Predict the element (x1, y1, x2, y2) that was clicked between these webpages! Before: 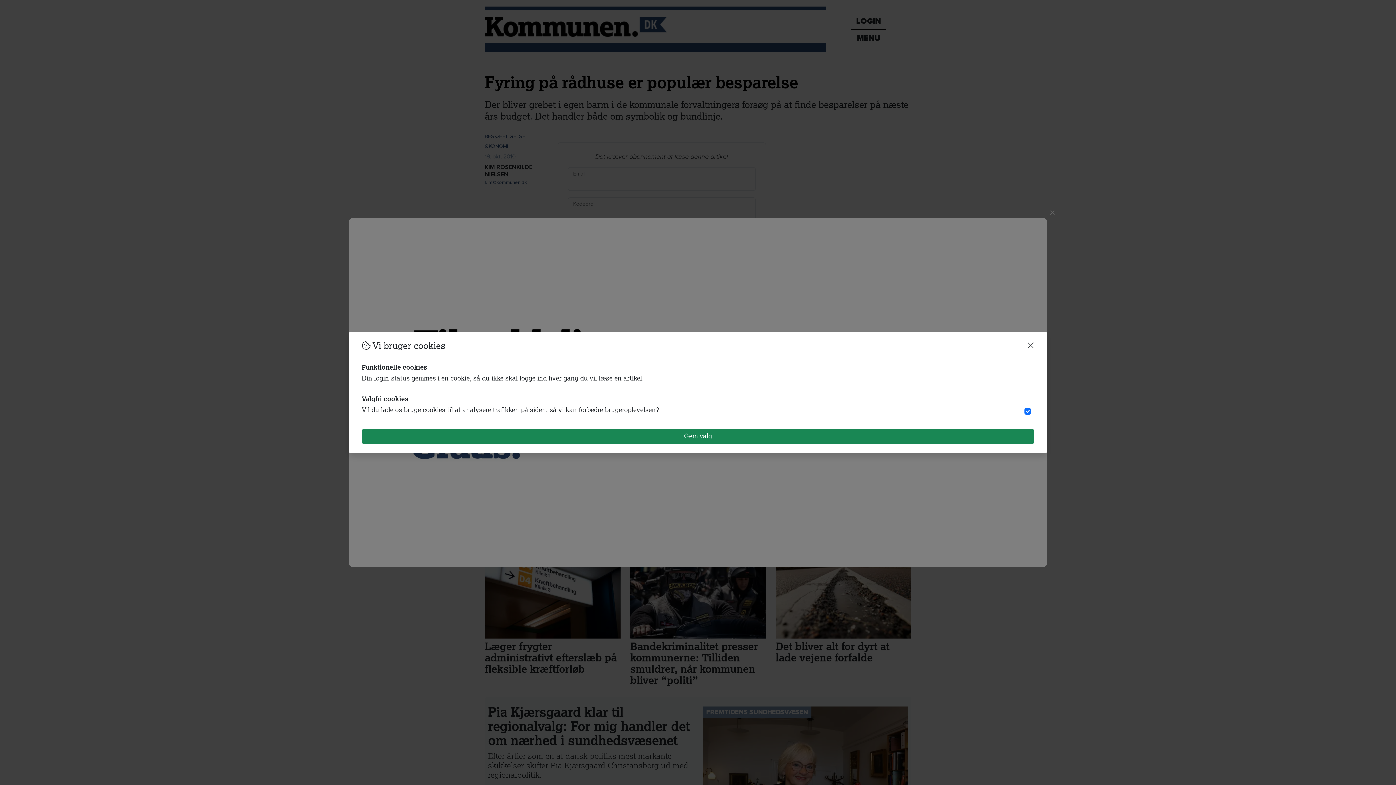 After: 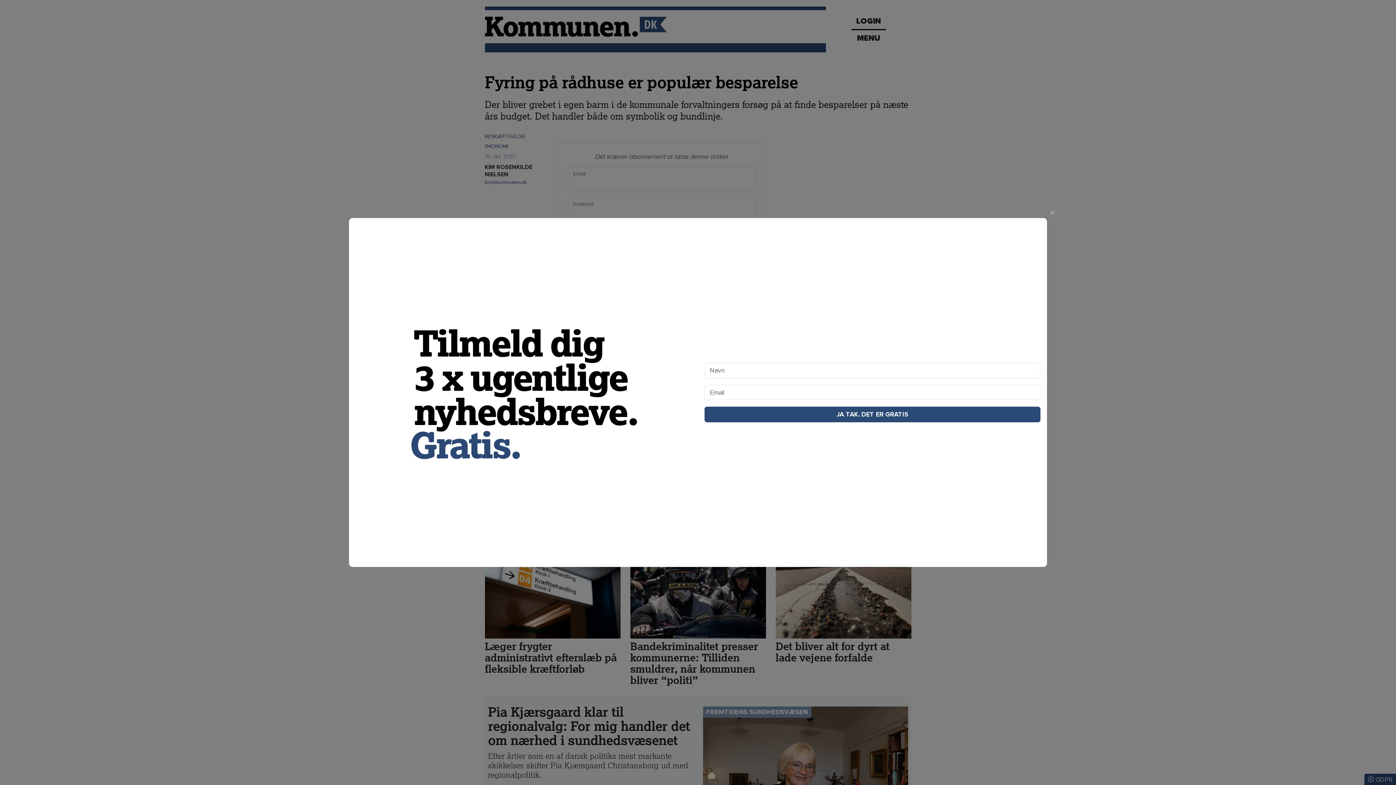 Action: label: Gem valg bbox: (361, 429, 1034, 444)